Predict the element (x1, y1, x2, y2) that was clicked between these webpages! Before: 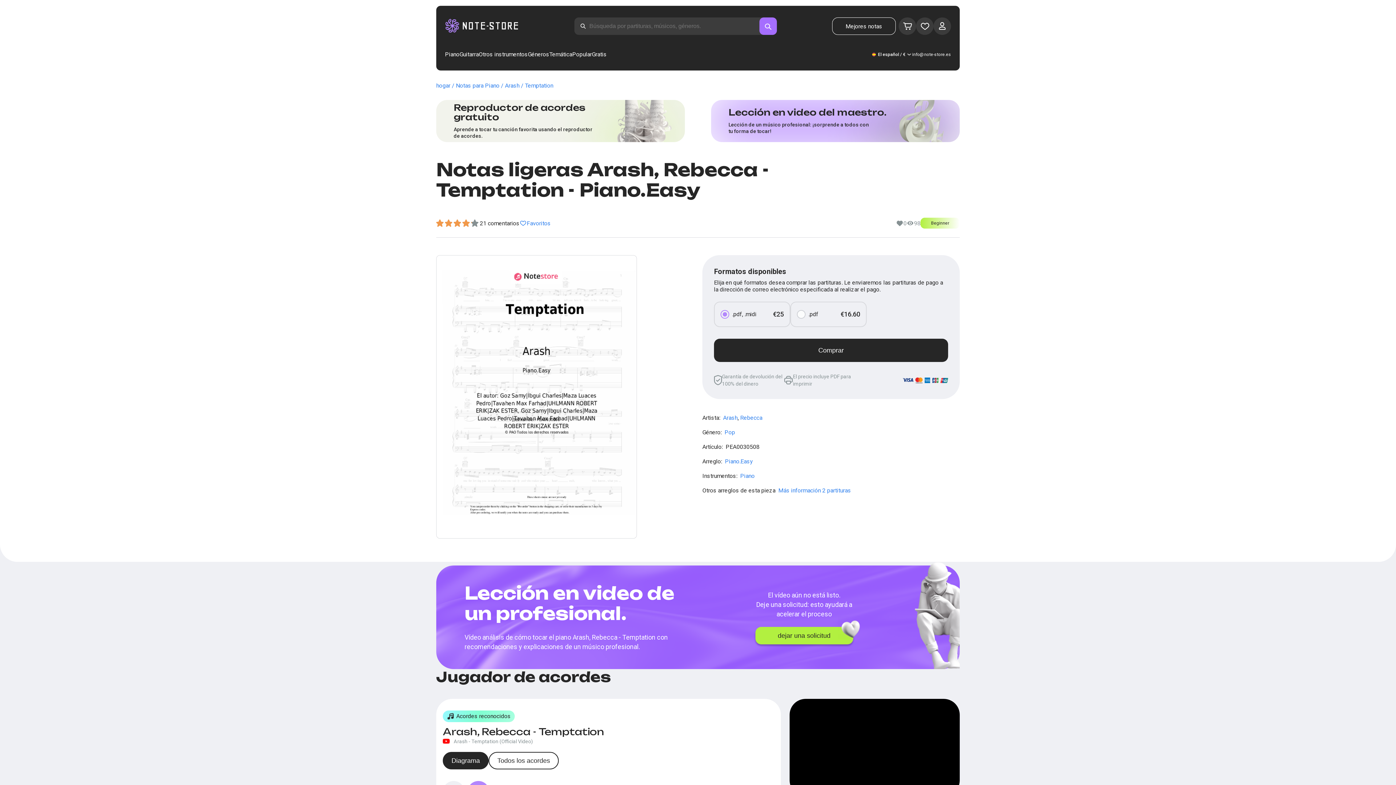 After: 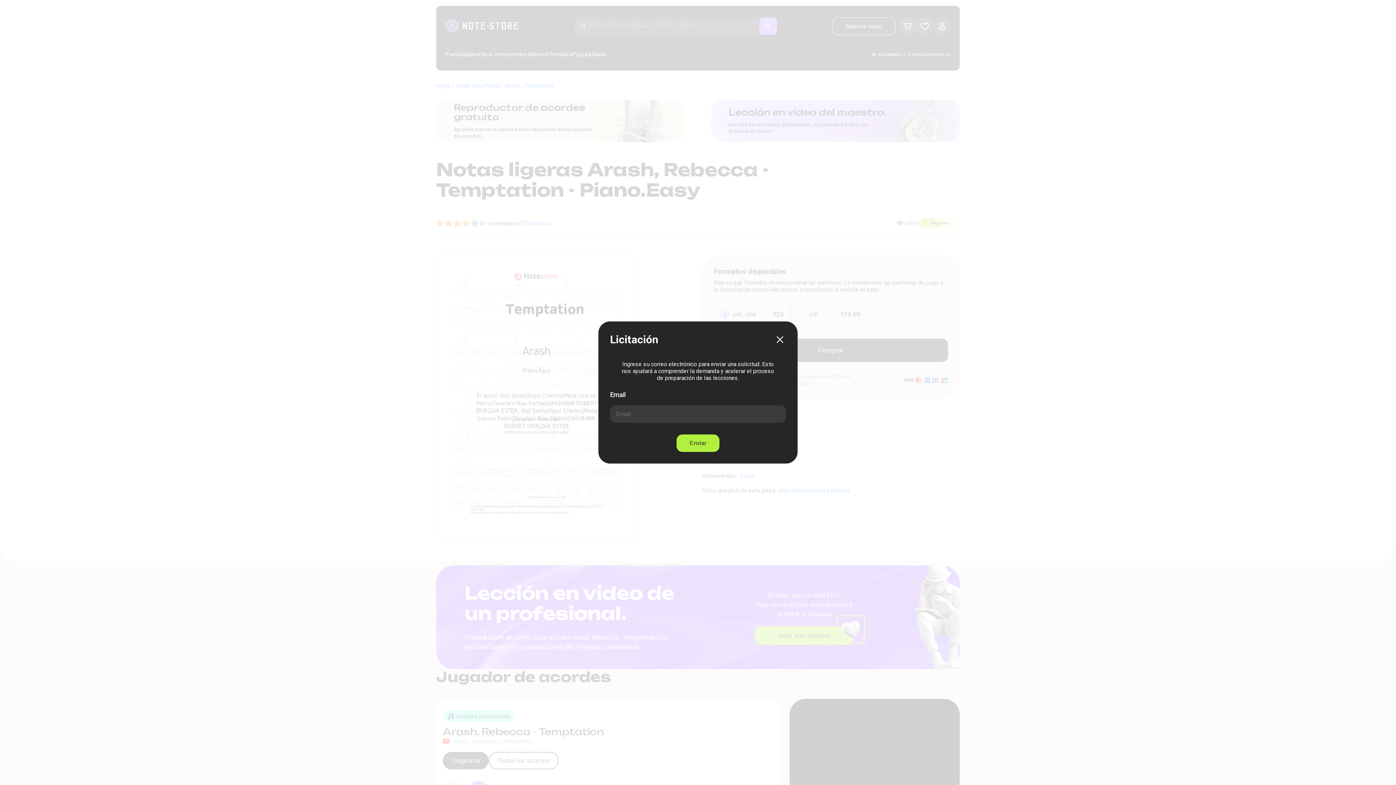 Action: bbox: (755, 627, 853, 644) label: dejar una solicitud